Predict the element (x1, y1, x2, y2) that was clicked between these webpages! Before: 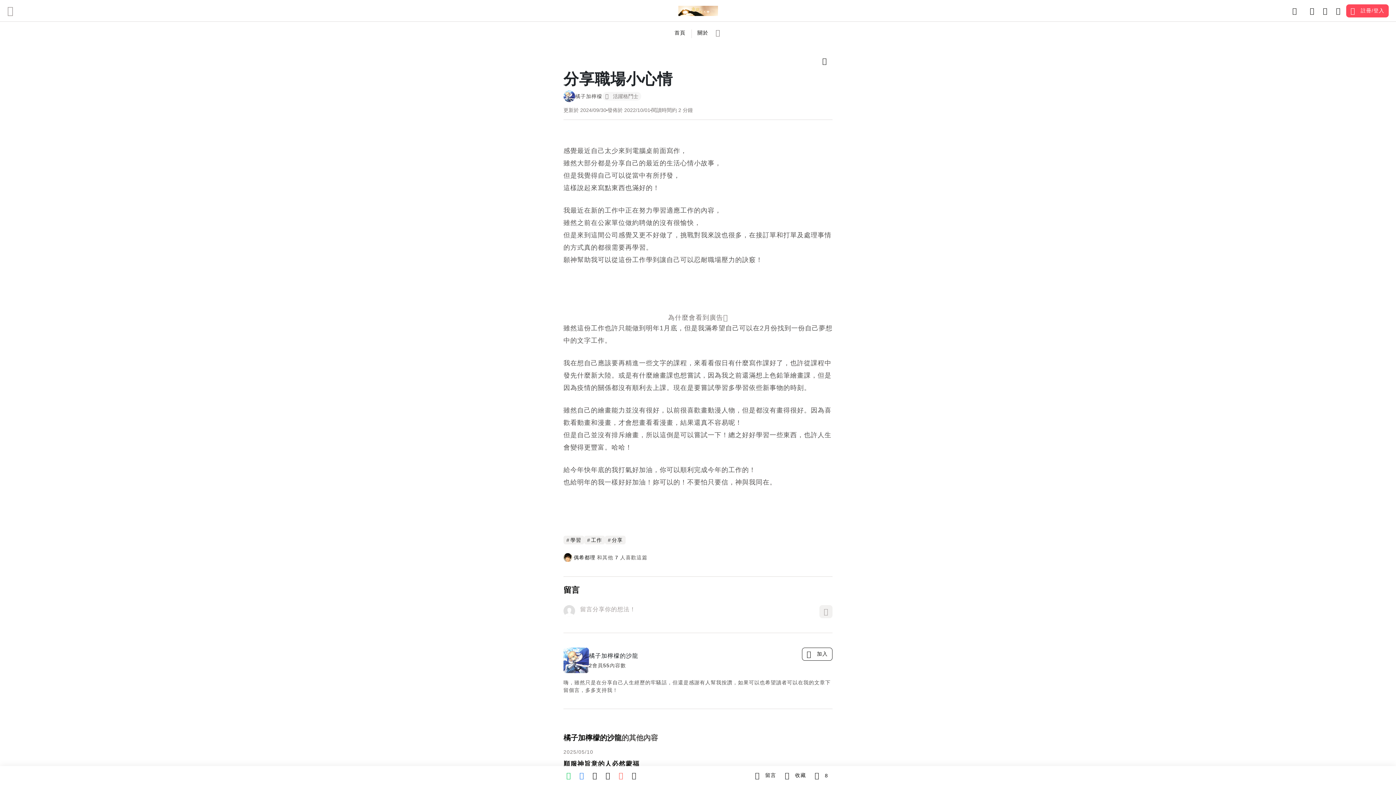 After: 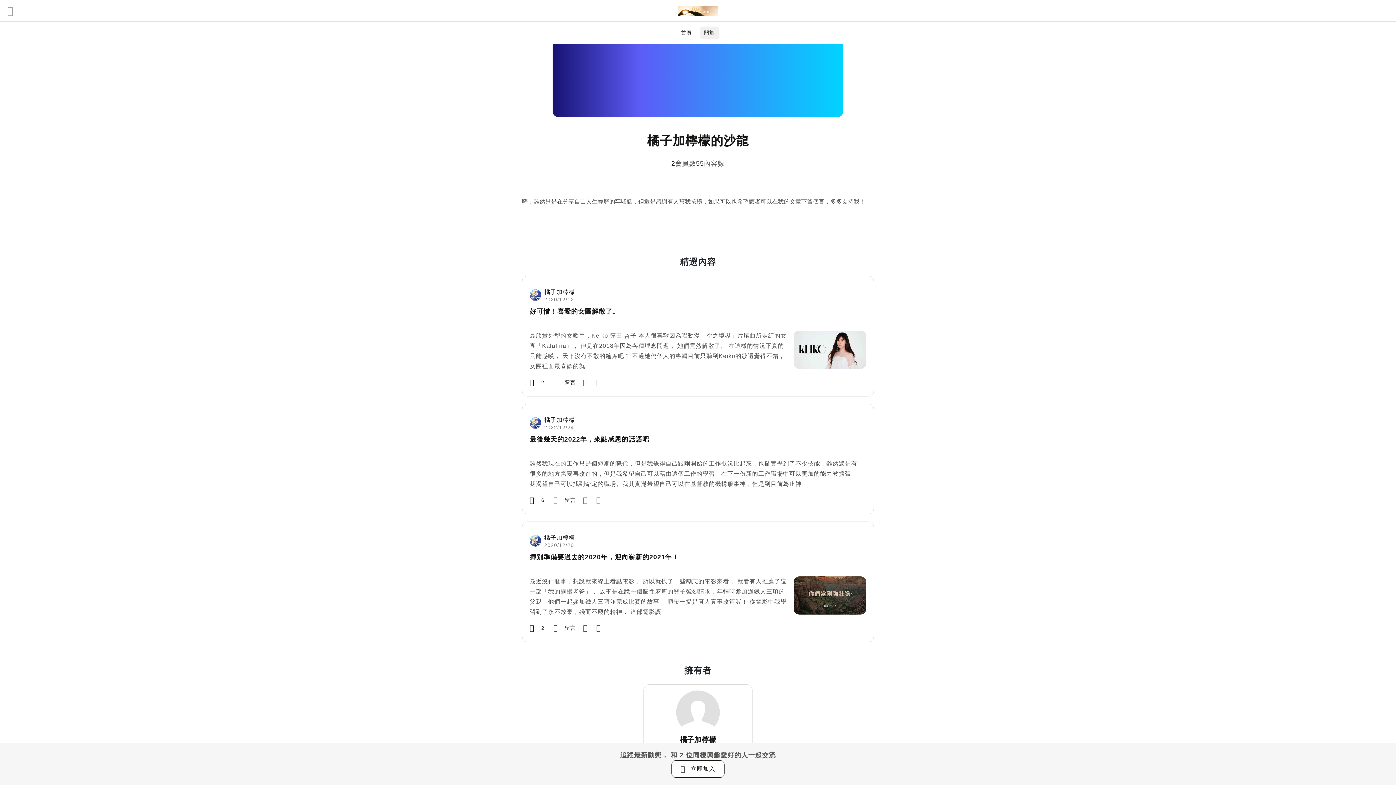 Action: label: 關於 bbox: (697, 29, 708, 35)